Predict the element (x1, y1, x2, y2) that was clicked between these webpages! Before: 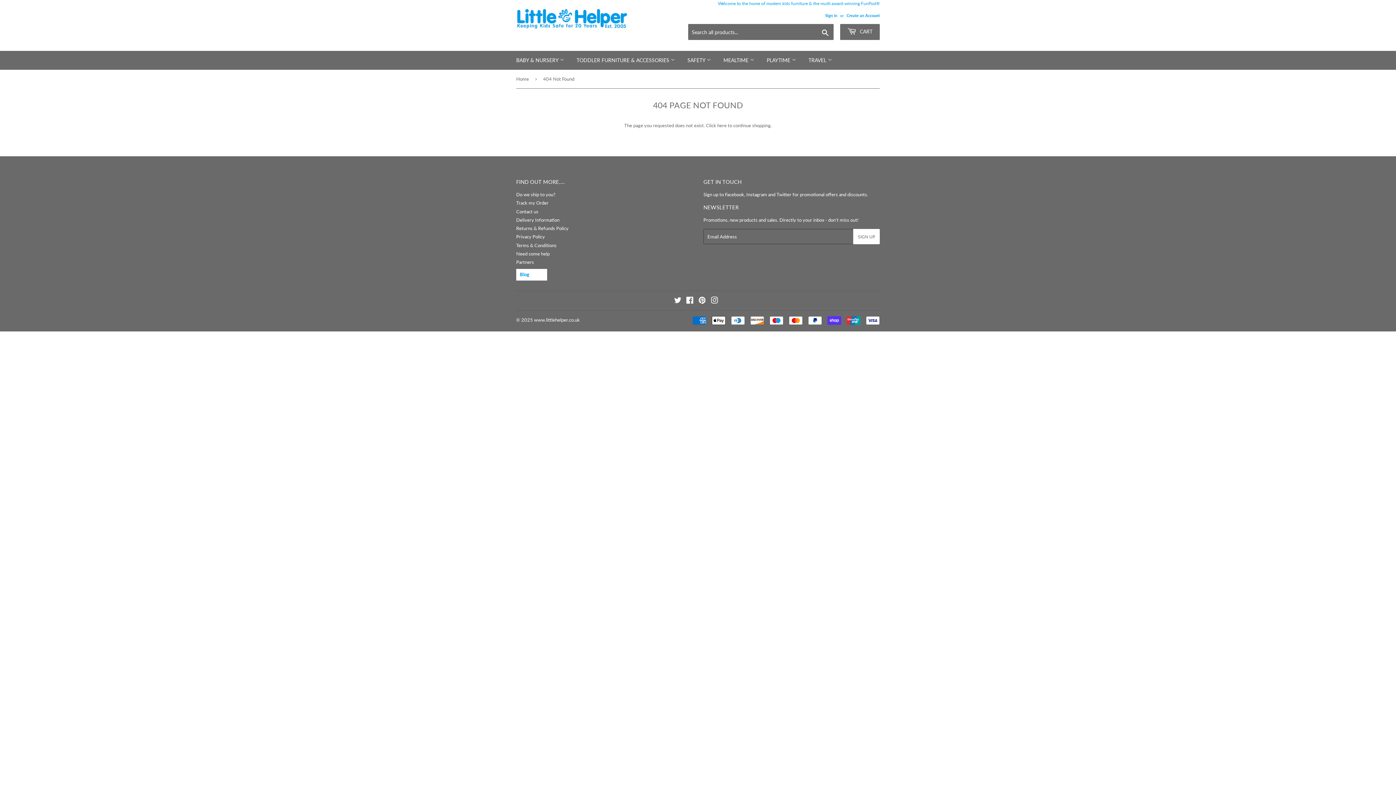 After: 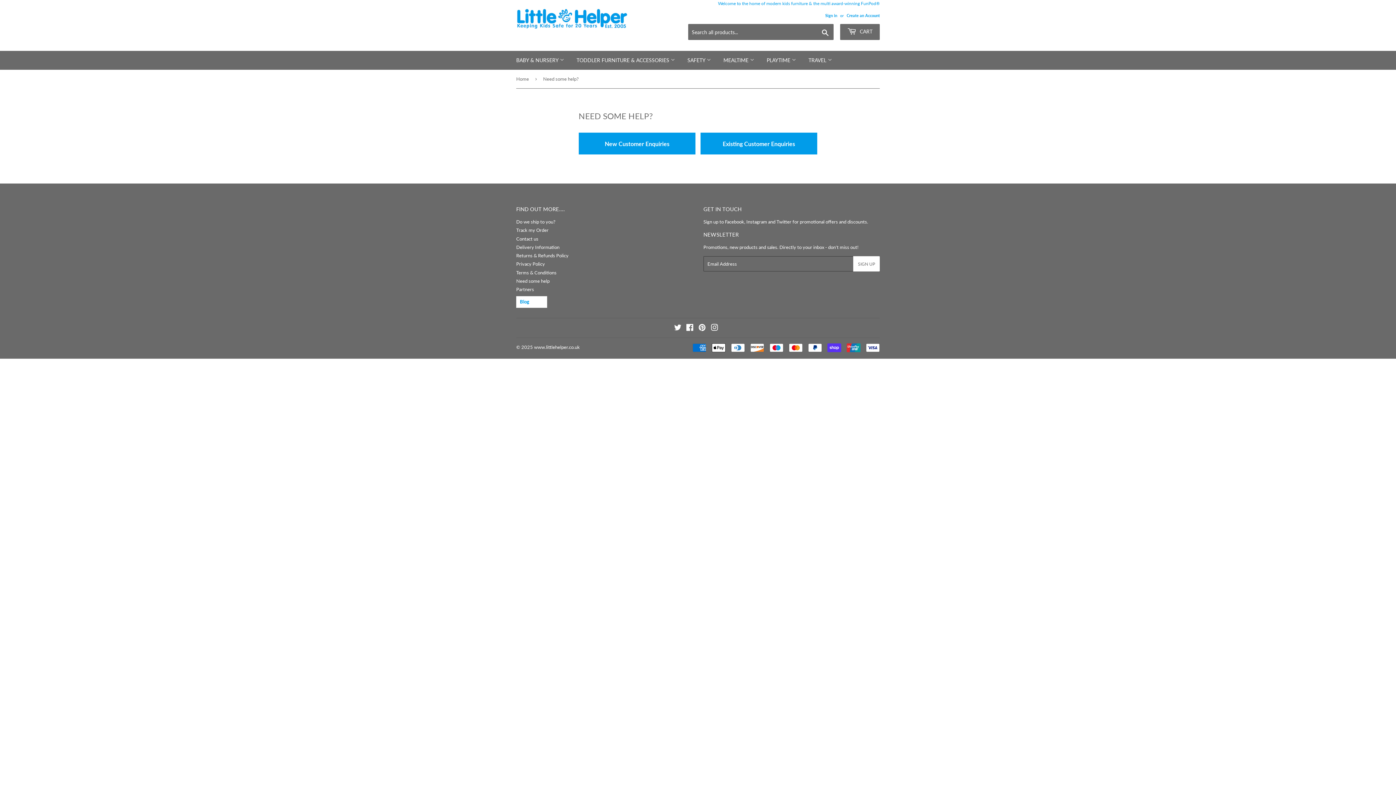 Action: label: Need some help bbox: (516, 250, 549, 256)